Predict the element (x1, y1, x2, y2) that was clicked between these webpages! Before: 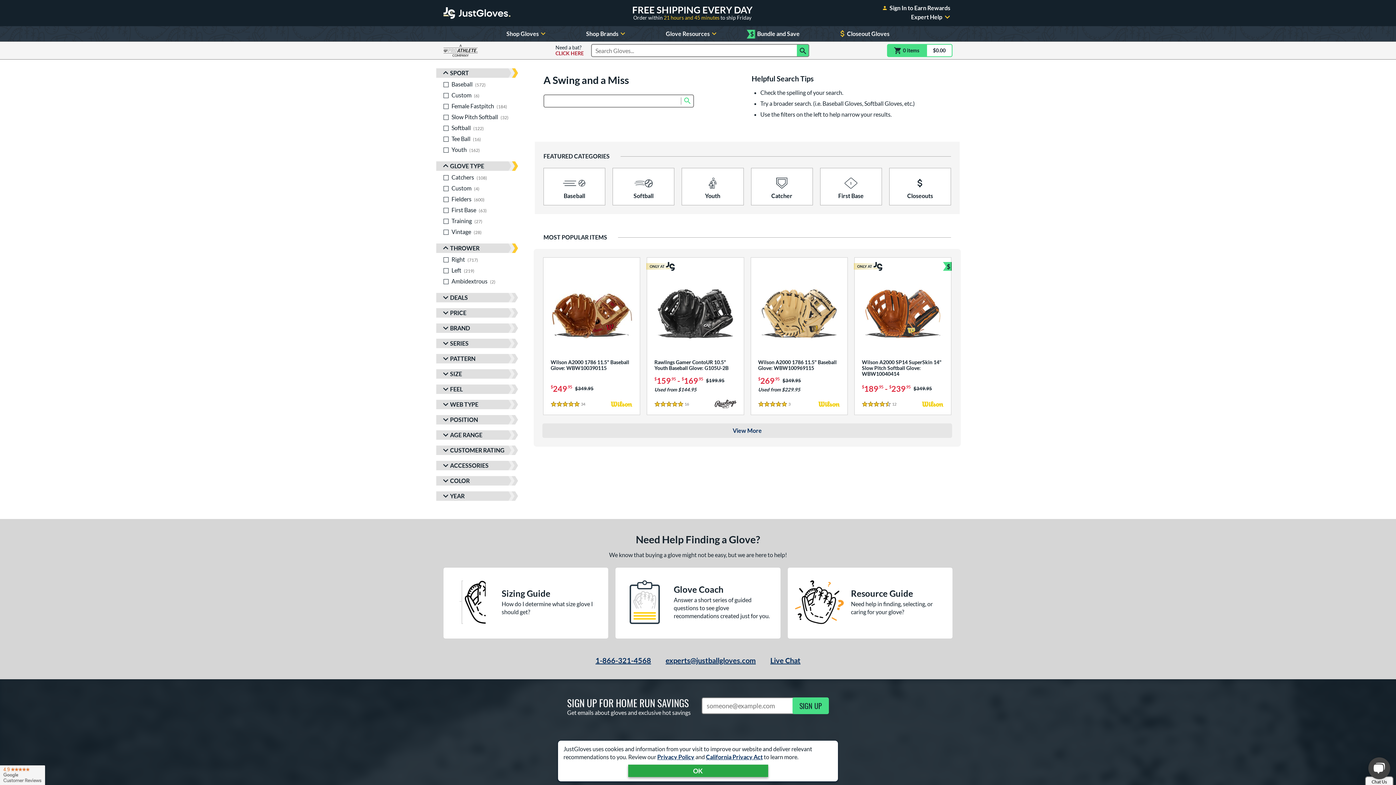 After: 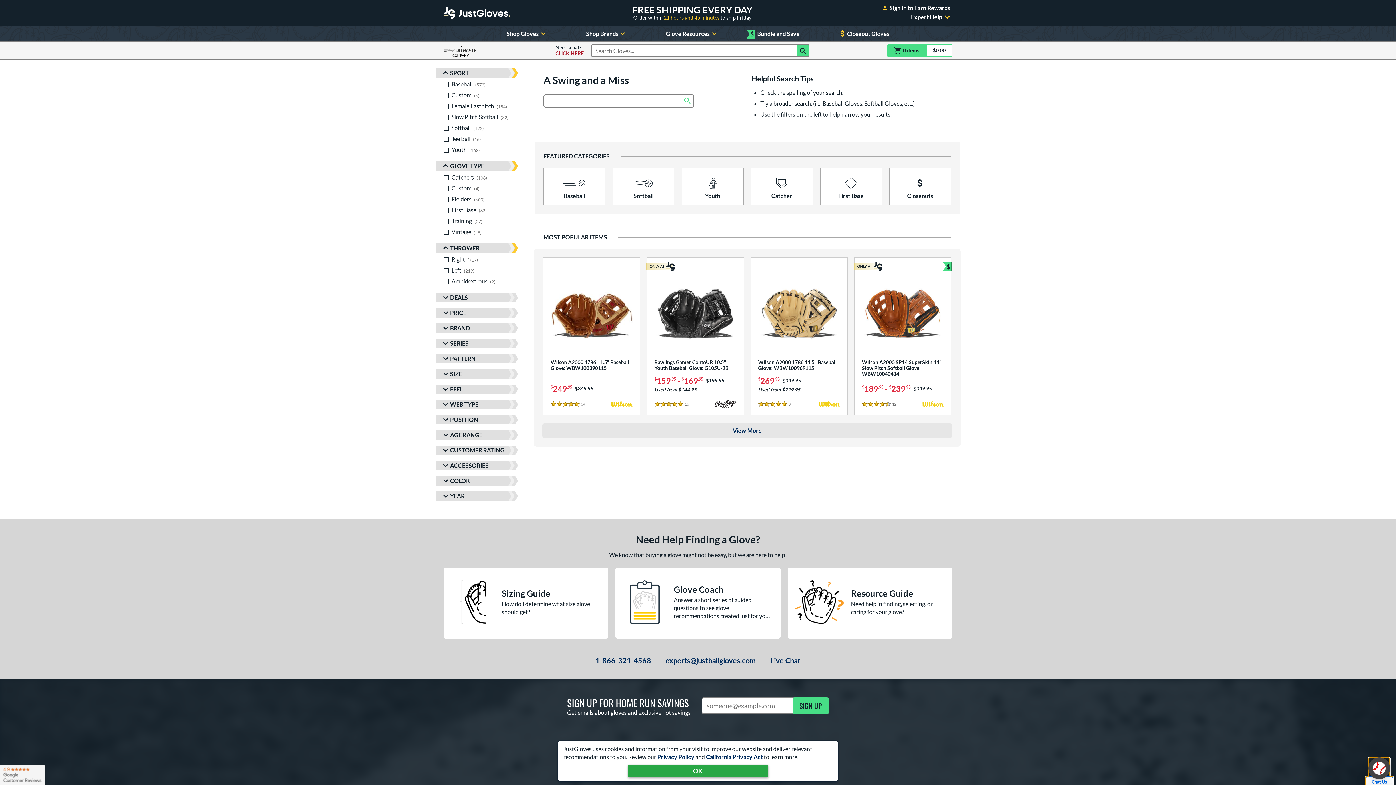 Action: label: Activate Chat bbox: (1365, 776, 1393, 787)